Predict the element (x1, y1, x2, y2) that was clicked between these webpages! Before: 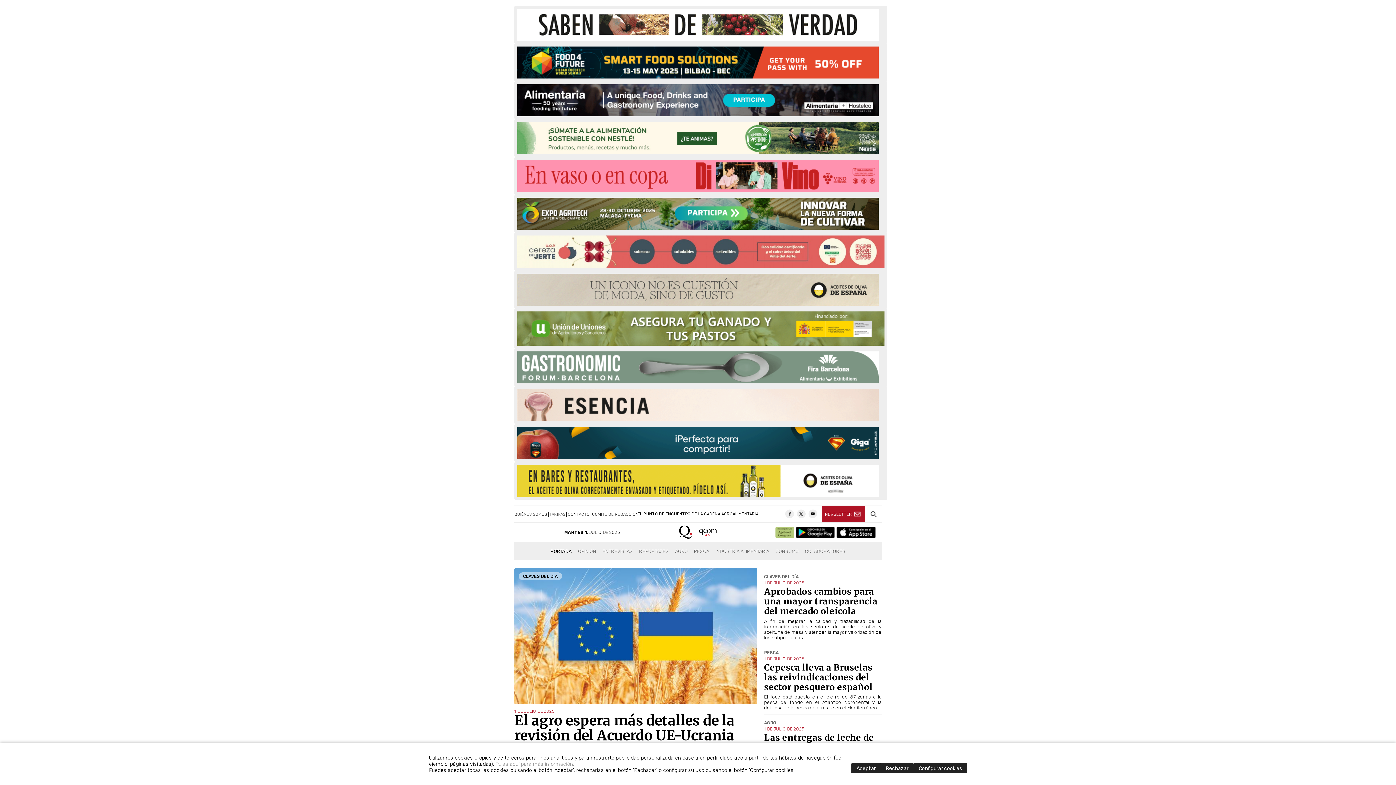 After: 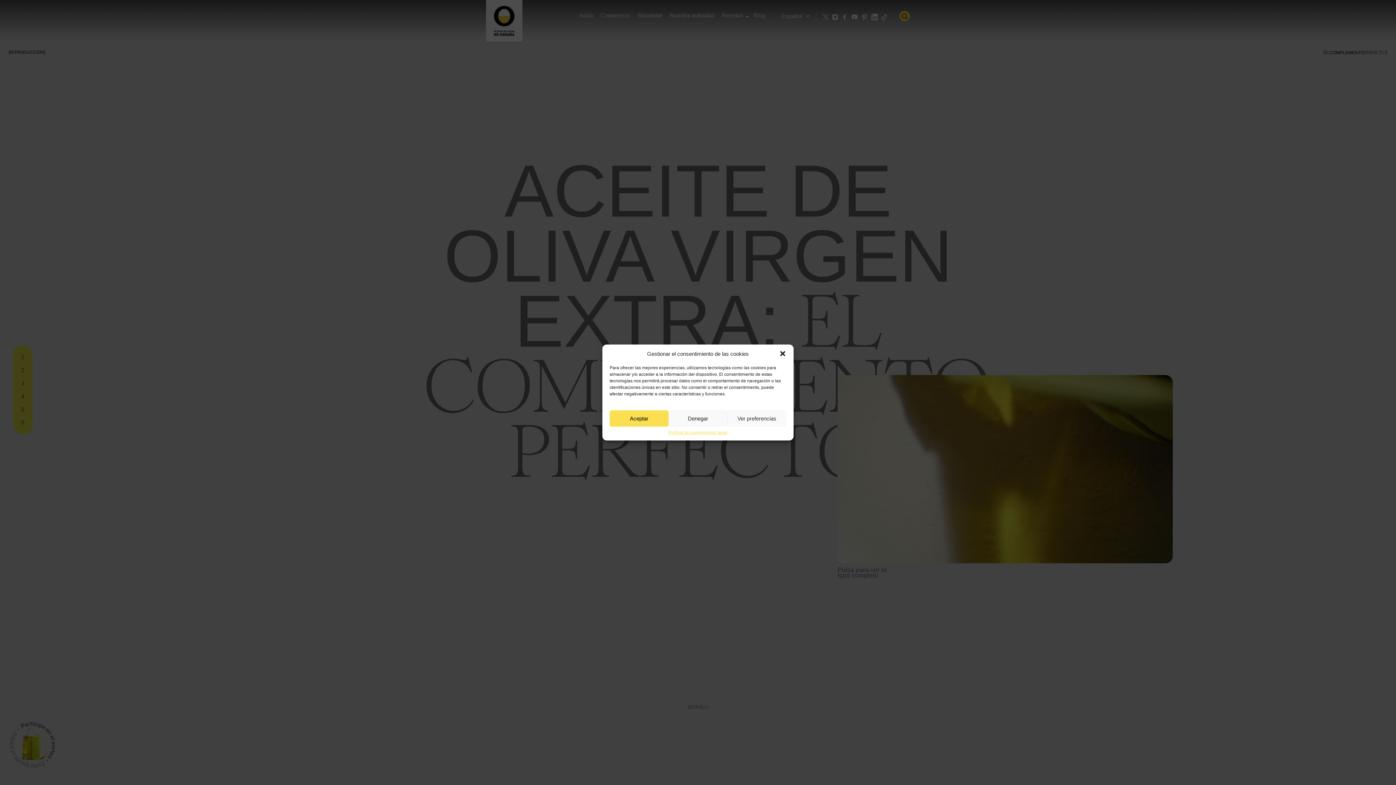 Action: bbox: (517, 273, 878, 305)